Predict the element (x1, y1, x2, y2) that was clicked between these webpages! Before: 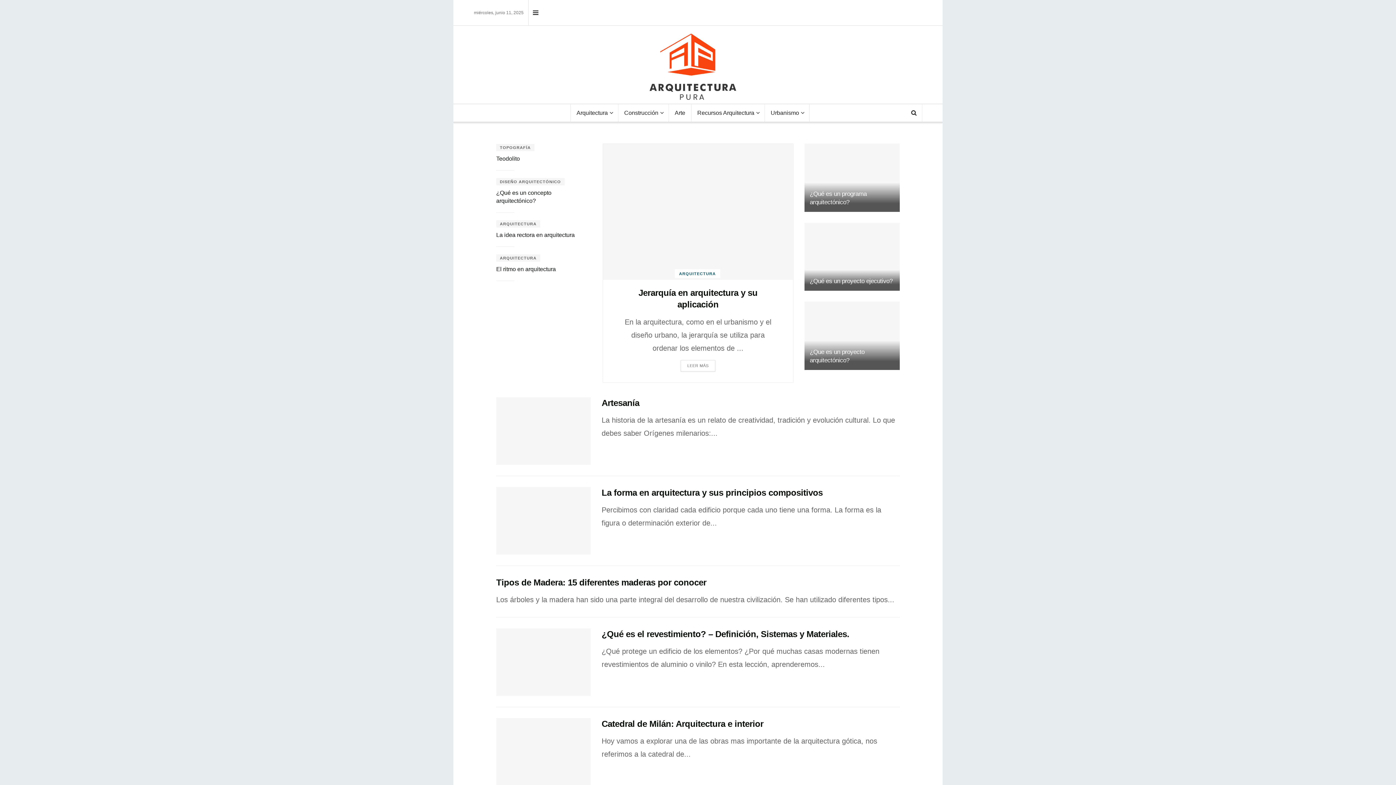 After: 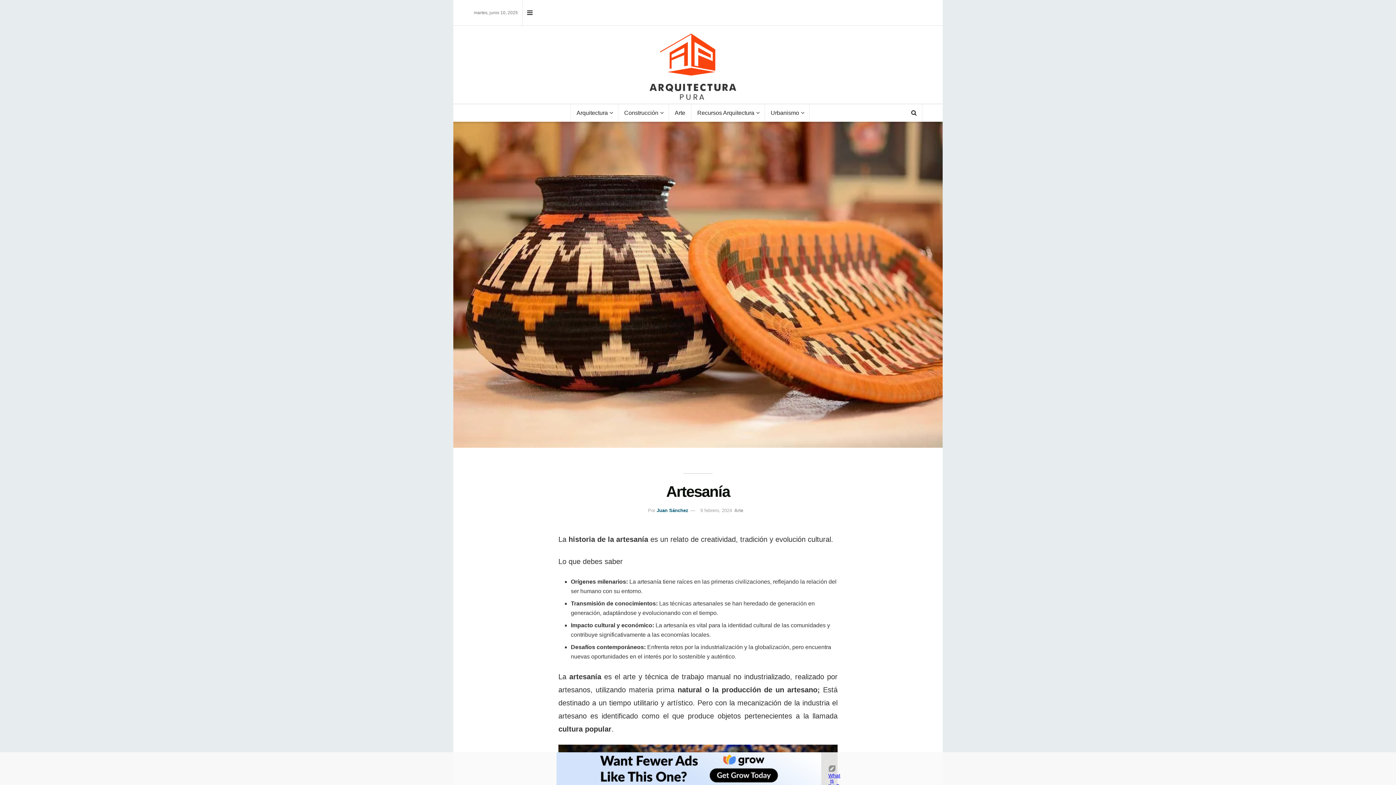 Action: bbox: (496, 397, 590, 465) label: Read article: Artesanía